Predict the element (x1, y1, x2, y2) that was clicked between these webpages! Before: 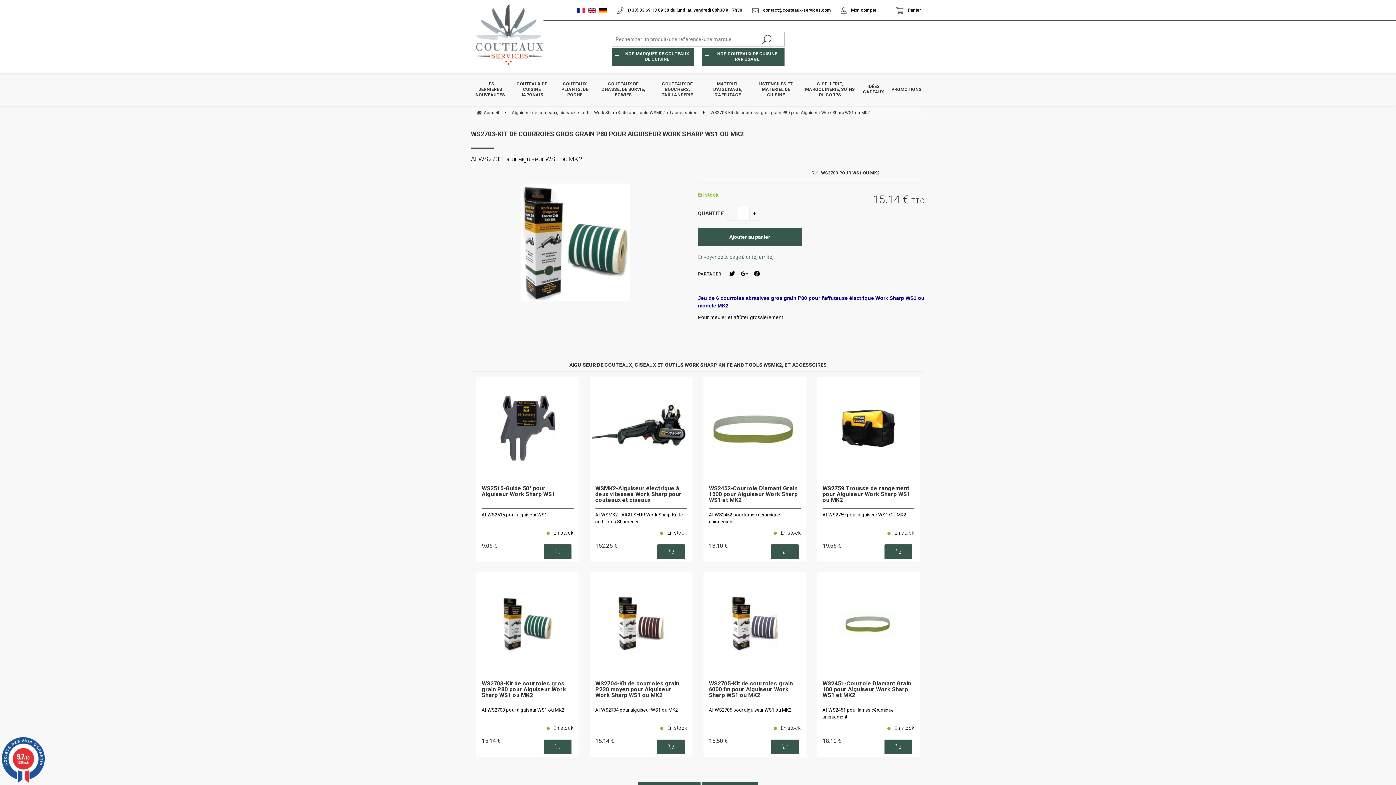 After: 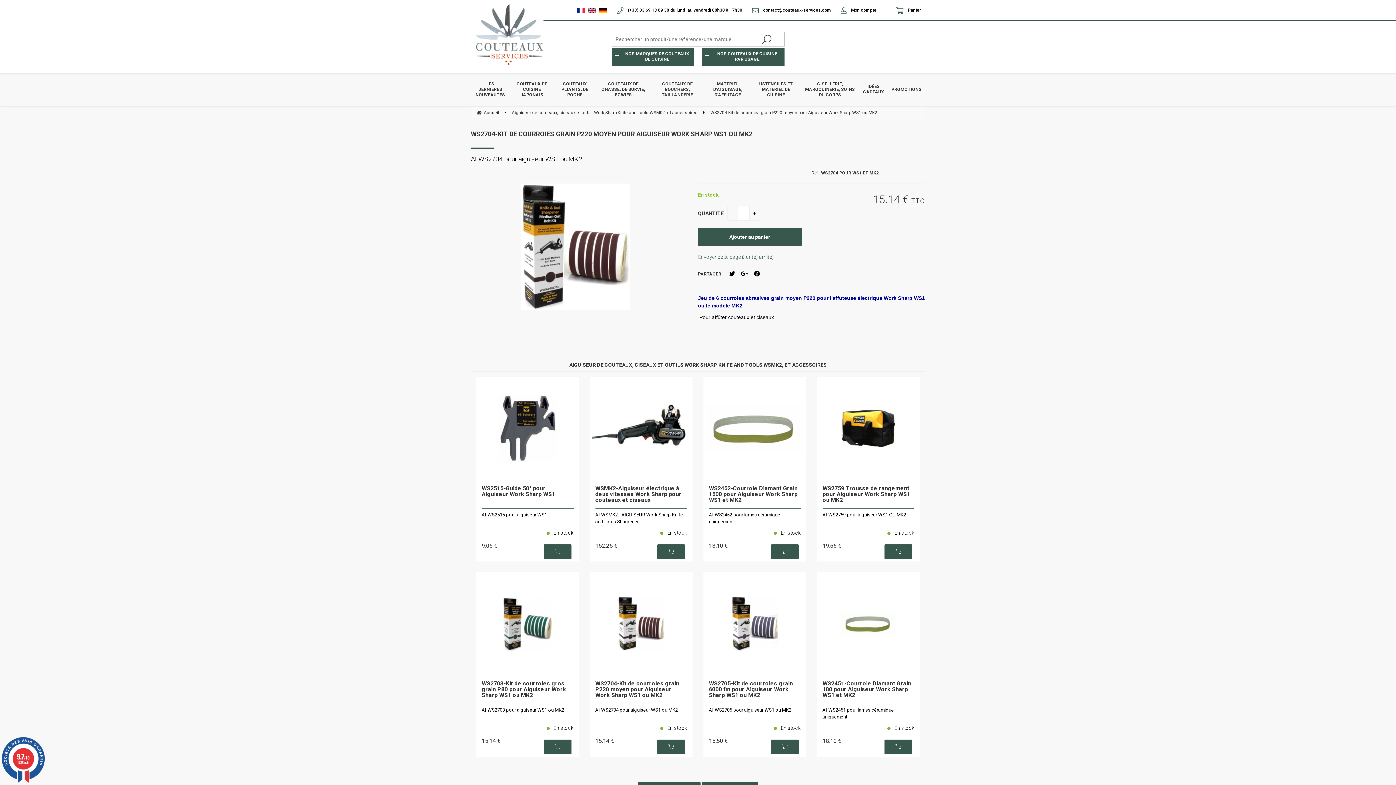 Action: bbox: (595, 737, 614, 744) label: 15.14 €